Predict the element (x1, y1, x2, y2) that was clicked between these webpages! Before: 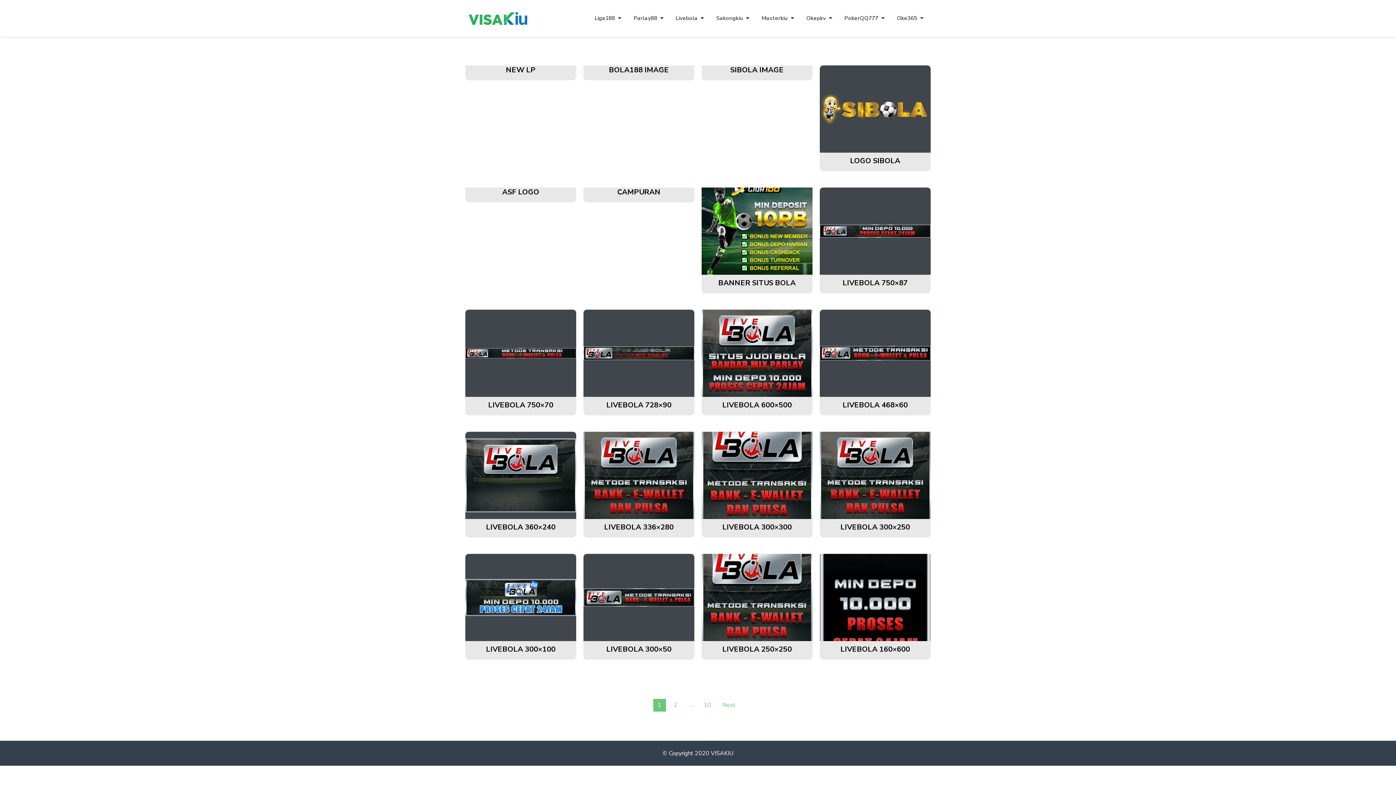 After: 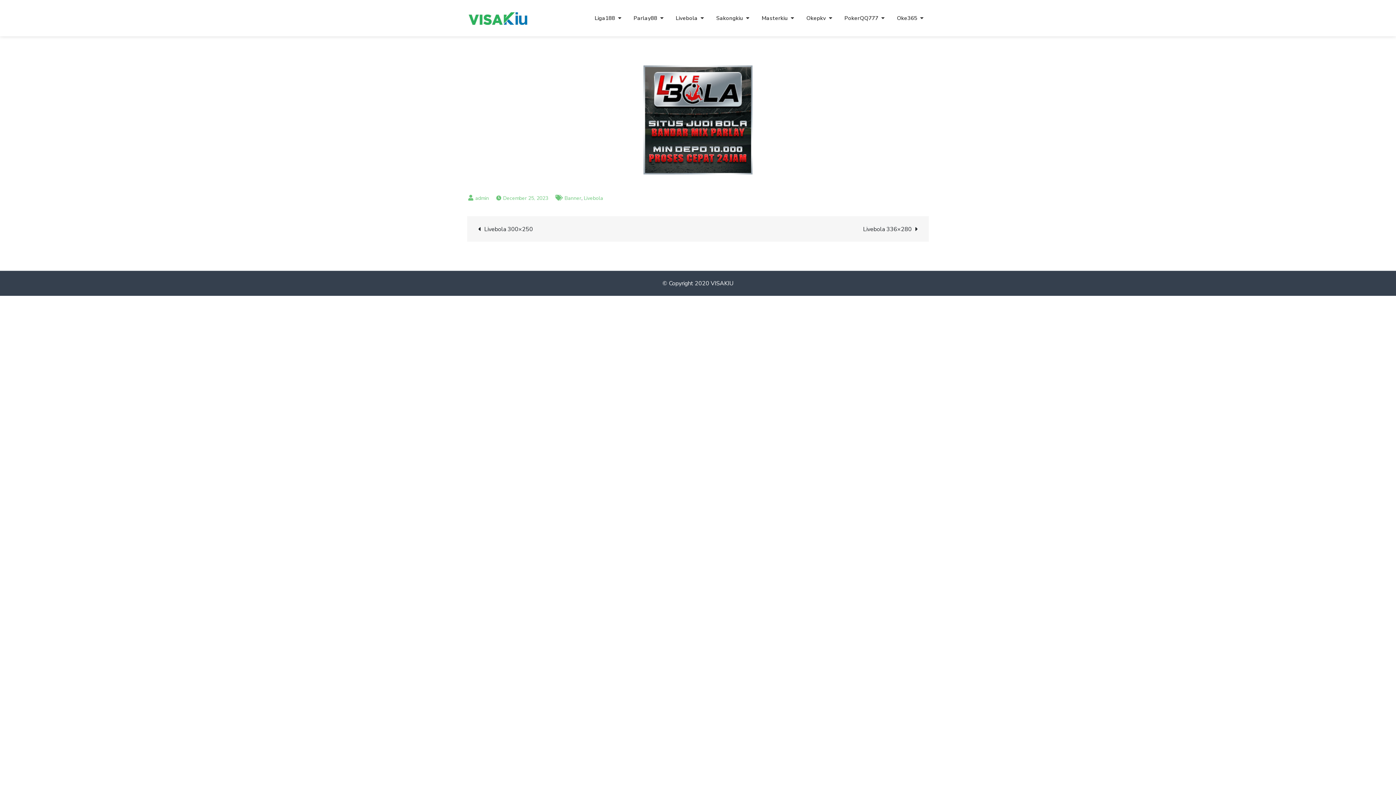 Action: bbox: (722, 522, 792, 532) label: LIVEBOLA 300×300